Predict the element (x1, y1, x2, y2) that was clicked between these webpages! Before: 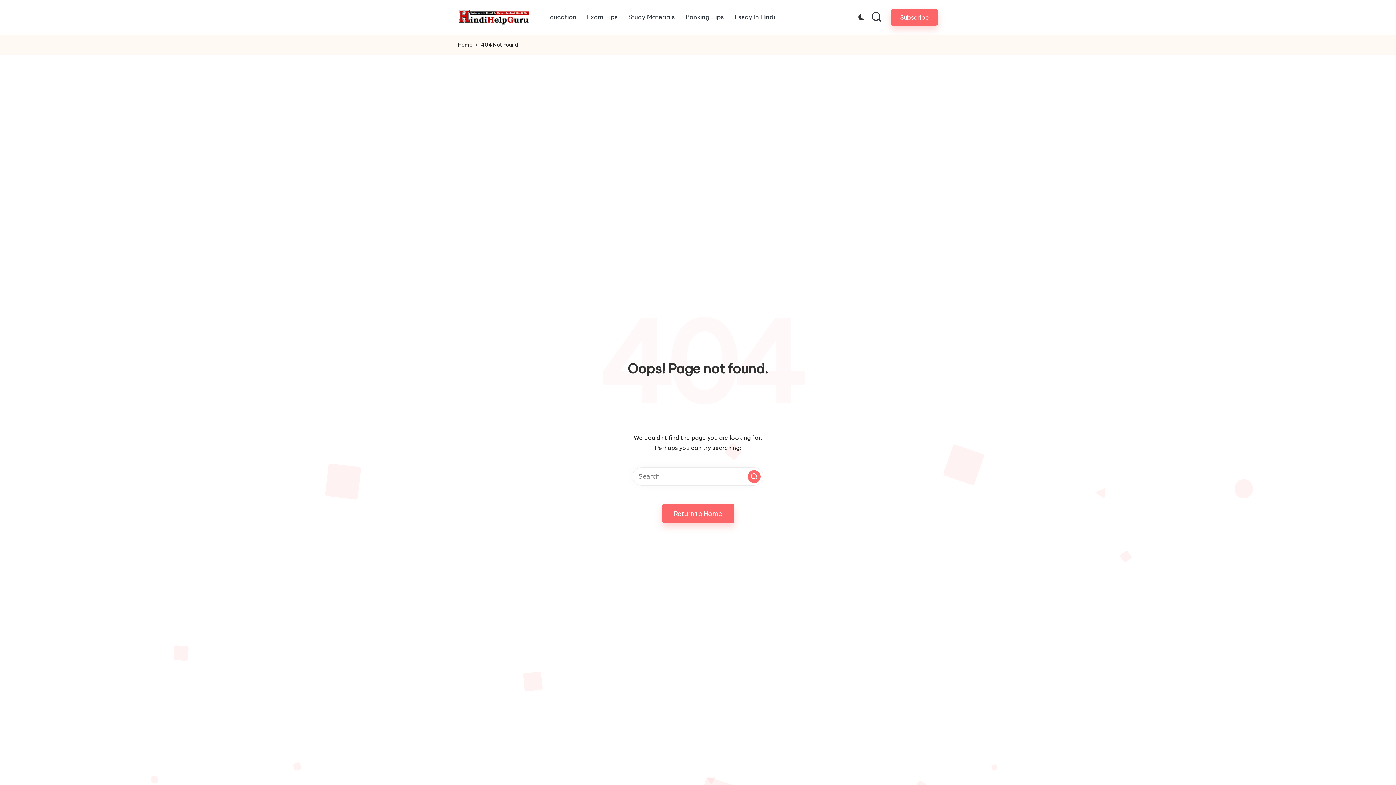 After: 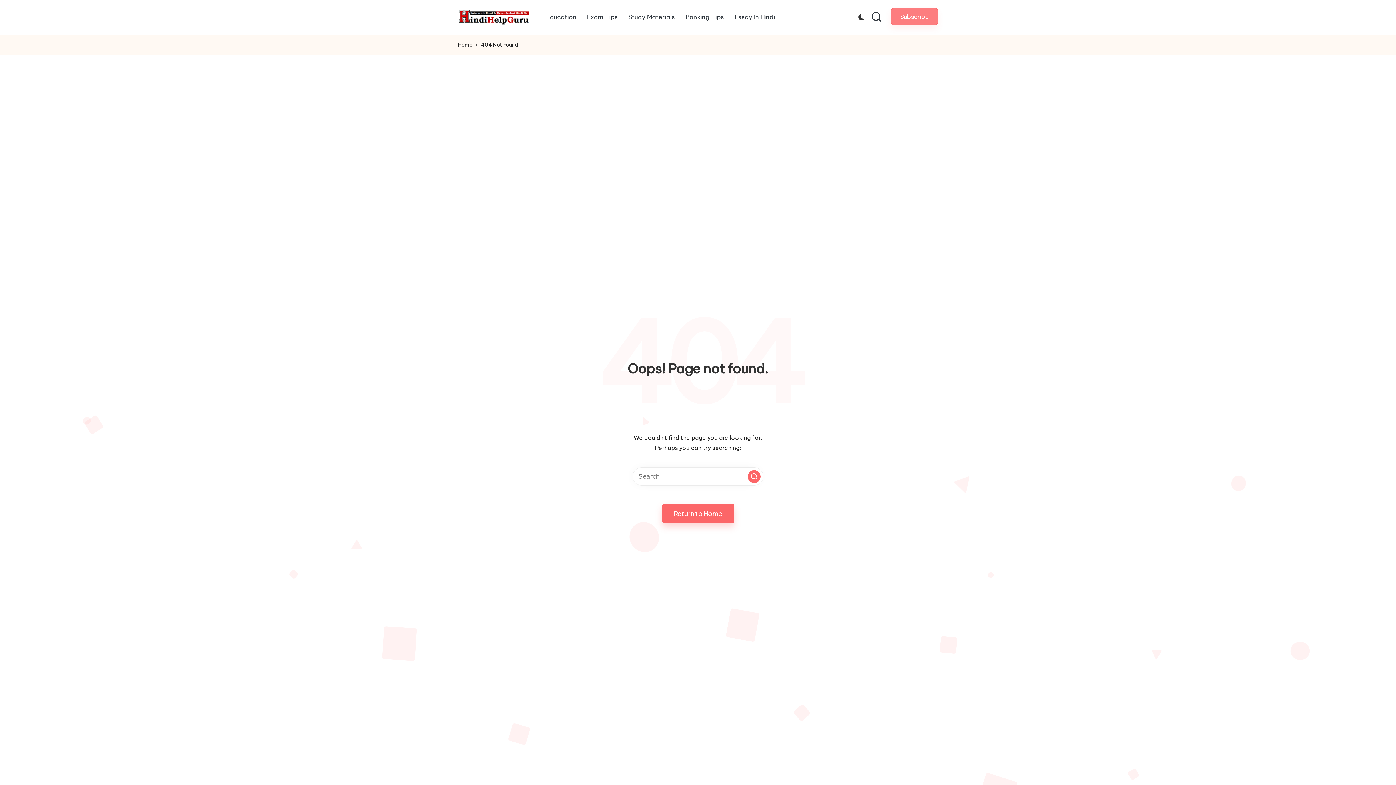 Action: label: Subscribe bbox: (891, 8, 938, 25)